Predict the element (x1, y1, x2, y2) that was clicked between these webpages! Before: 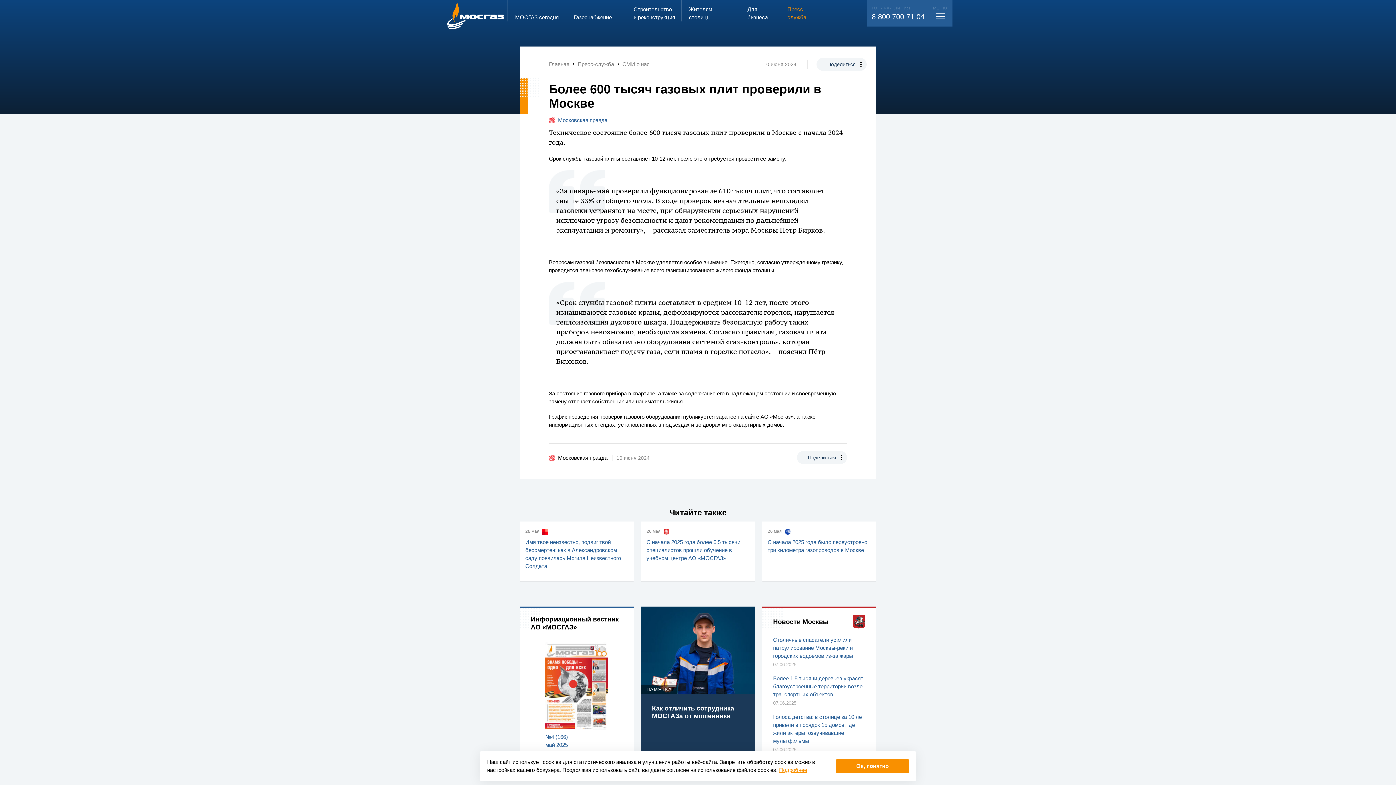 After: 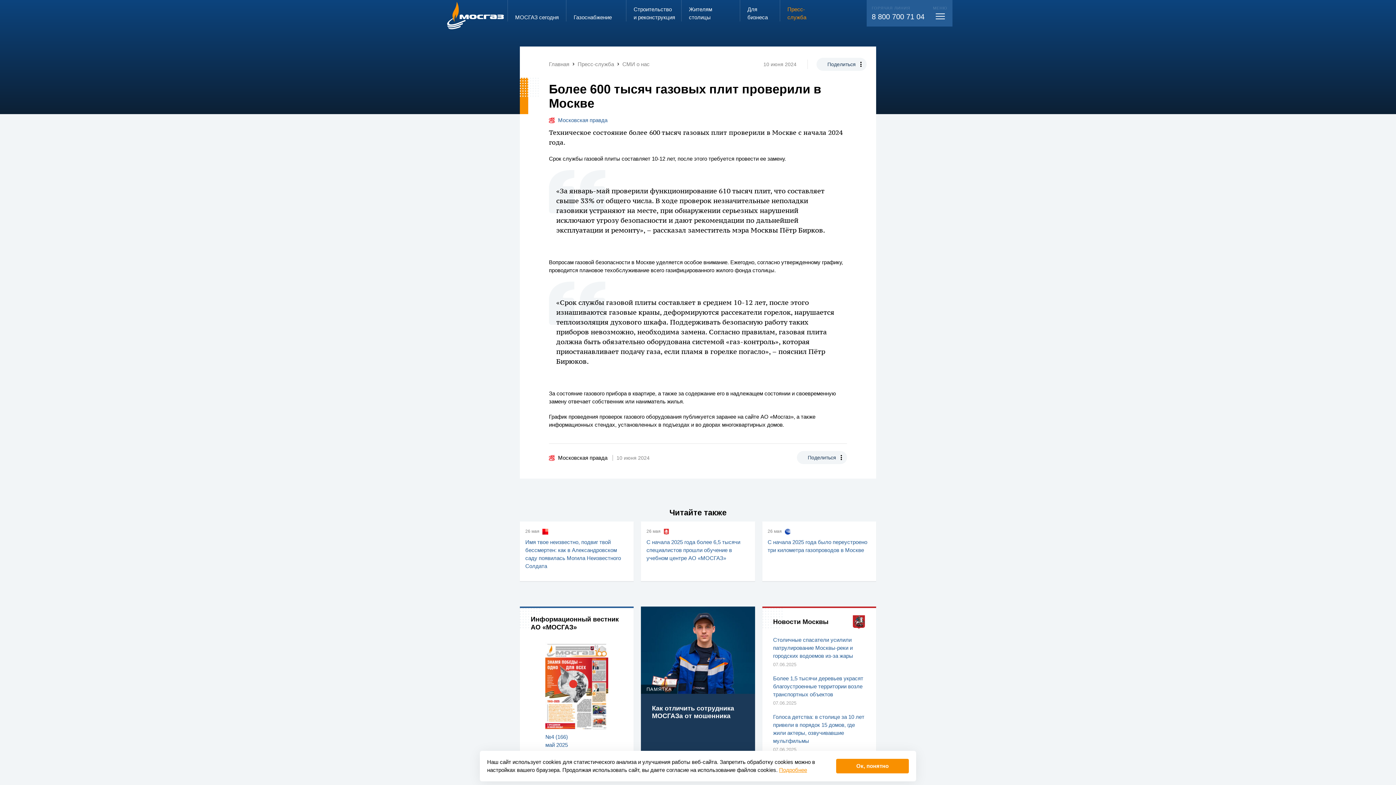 Action: bbox: (872, 12, 924, 20) label: 8 800 700 71 04